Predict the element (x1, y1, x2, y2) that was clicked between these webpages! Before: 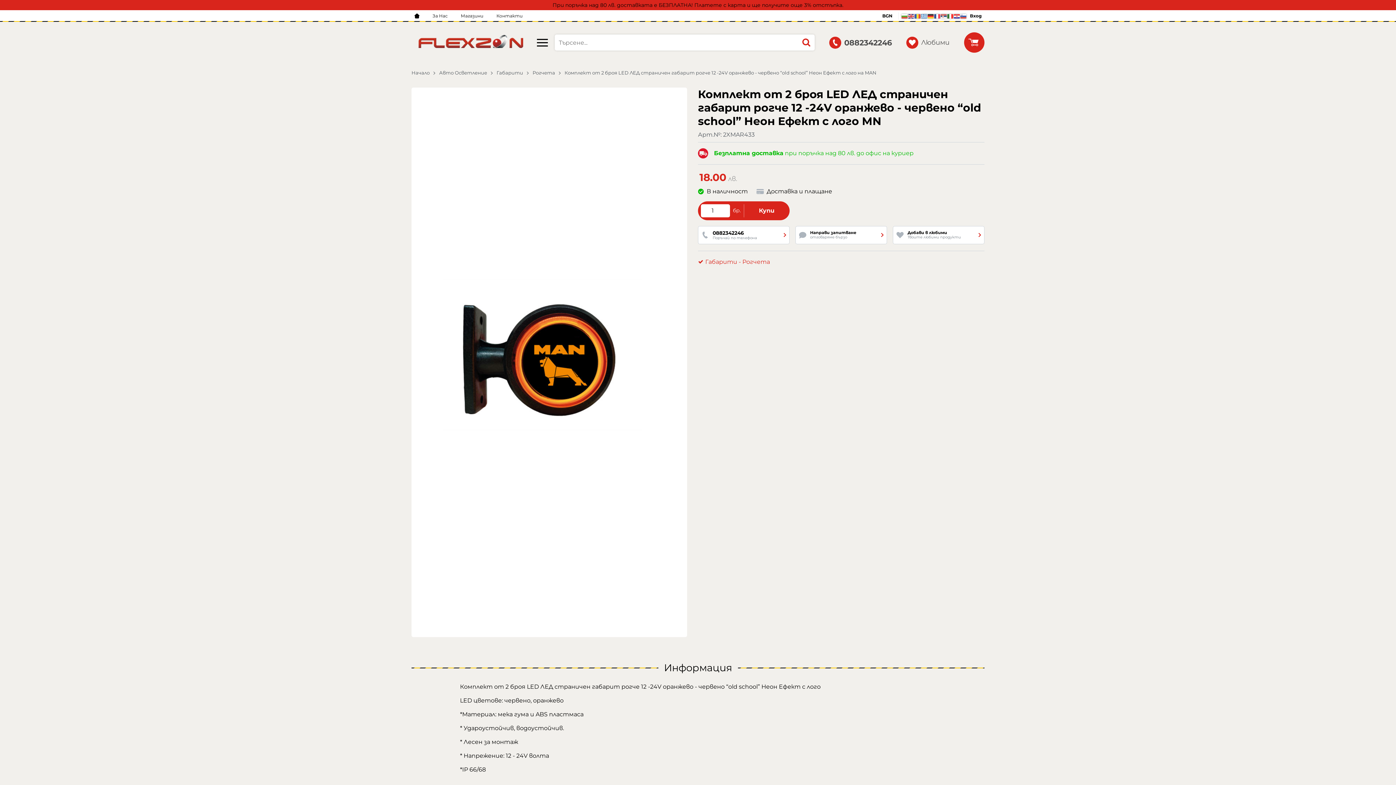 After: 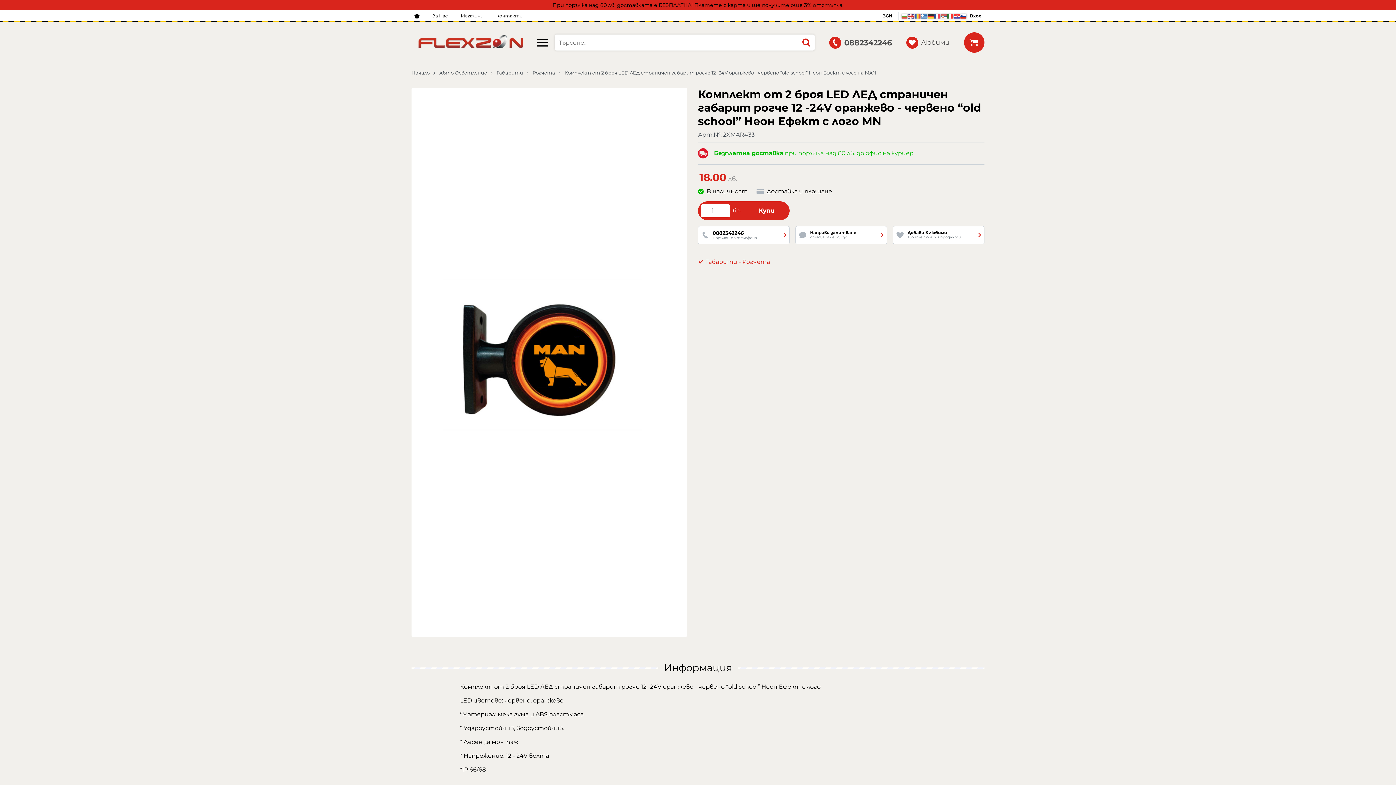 Action: bbox: (960, 13, 967, 18)